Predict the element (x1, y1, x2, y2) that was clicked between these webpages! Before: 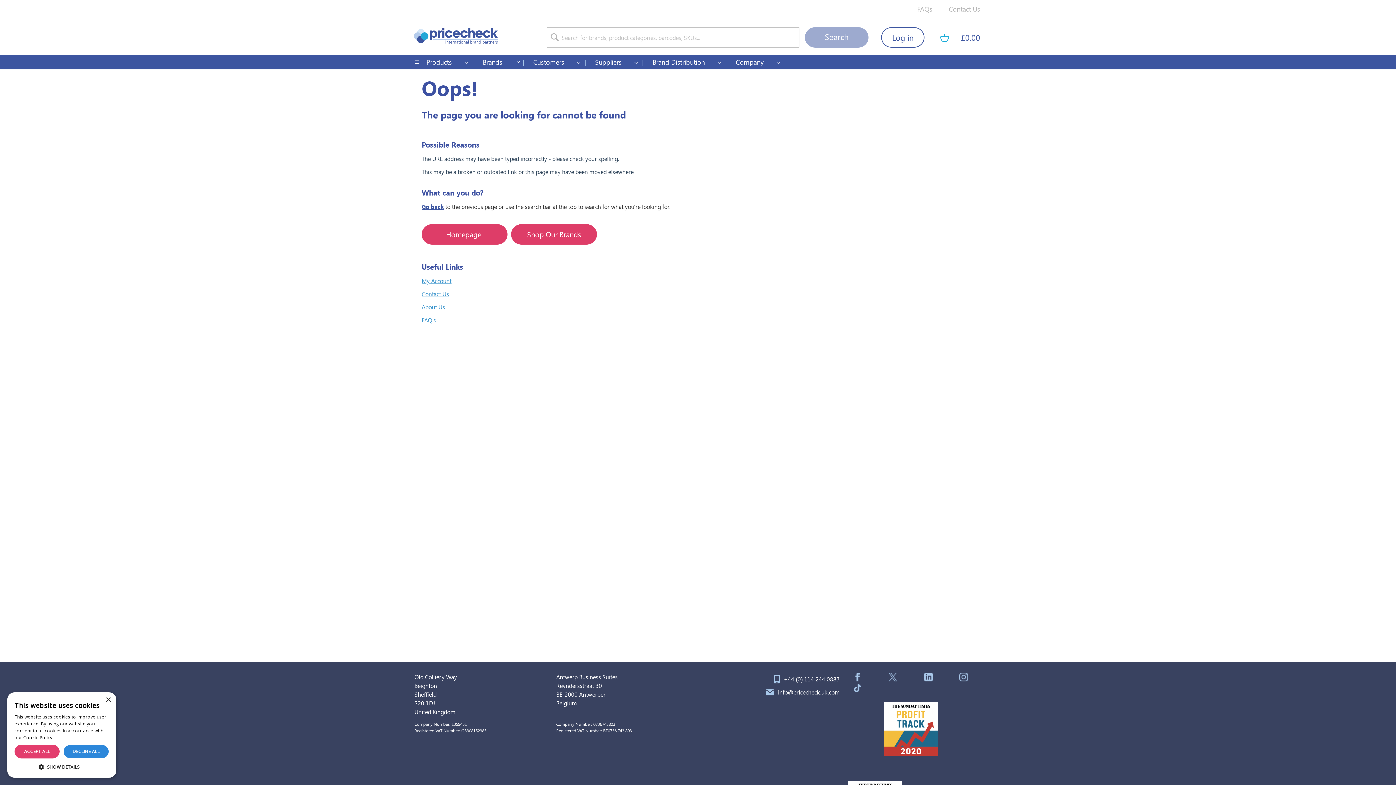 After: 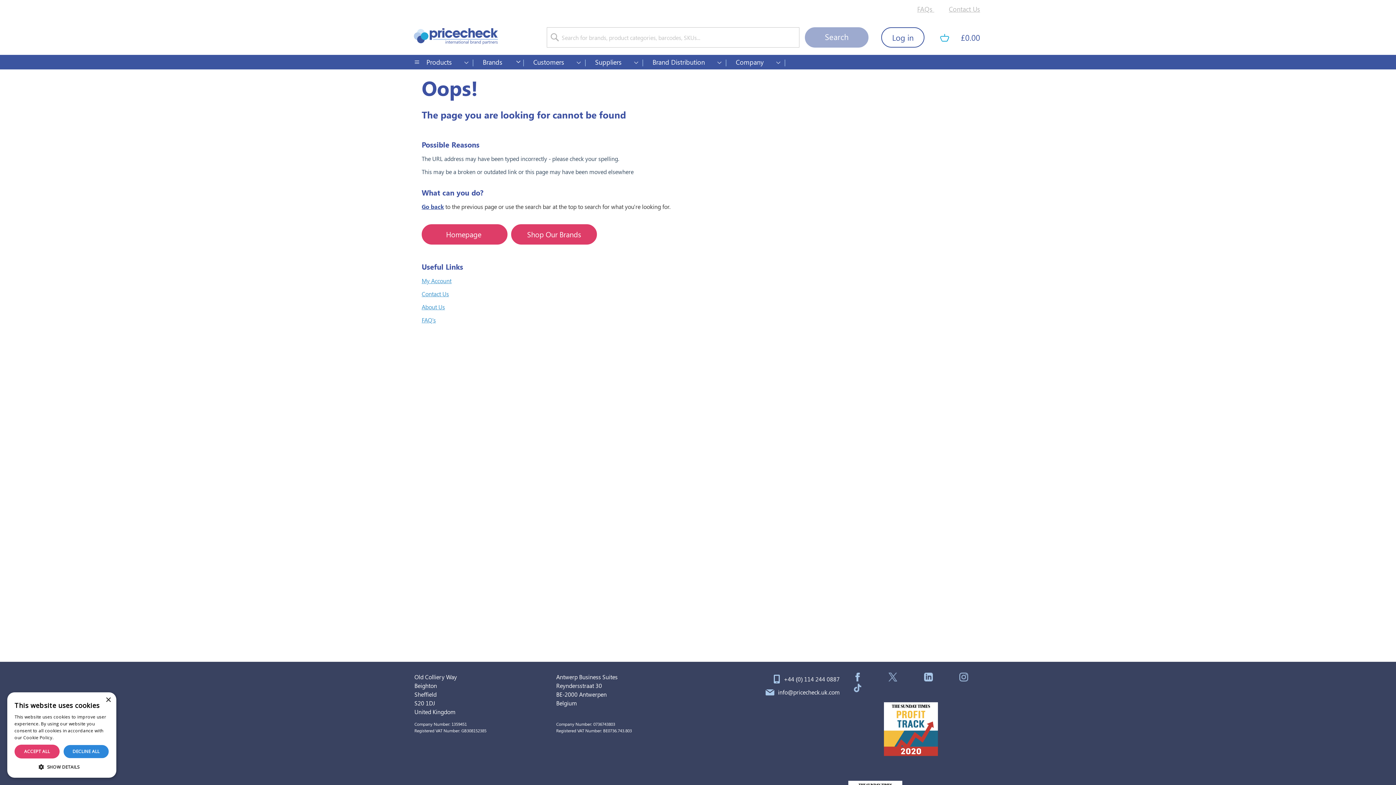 Action: bbox: (853, 675, 862, 683)